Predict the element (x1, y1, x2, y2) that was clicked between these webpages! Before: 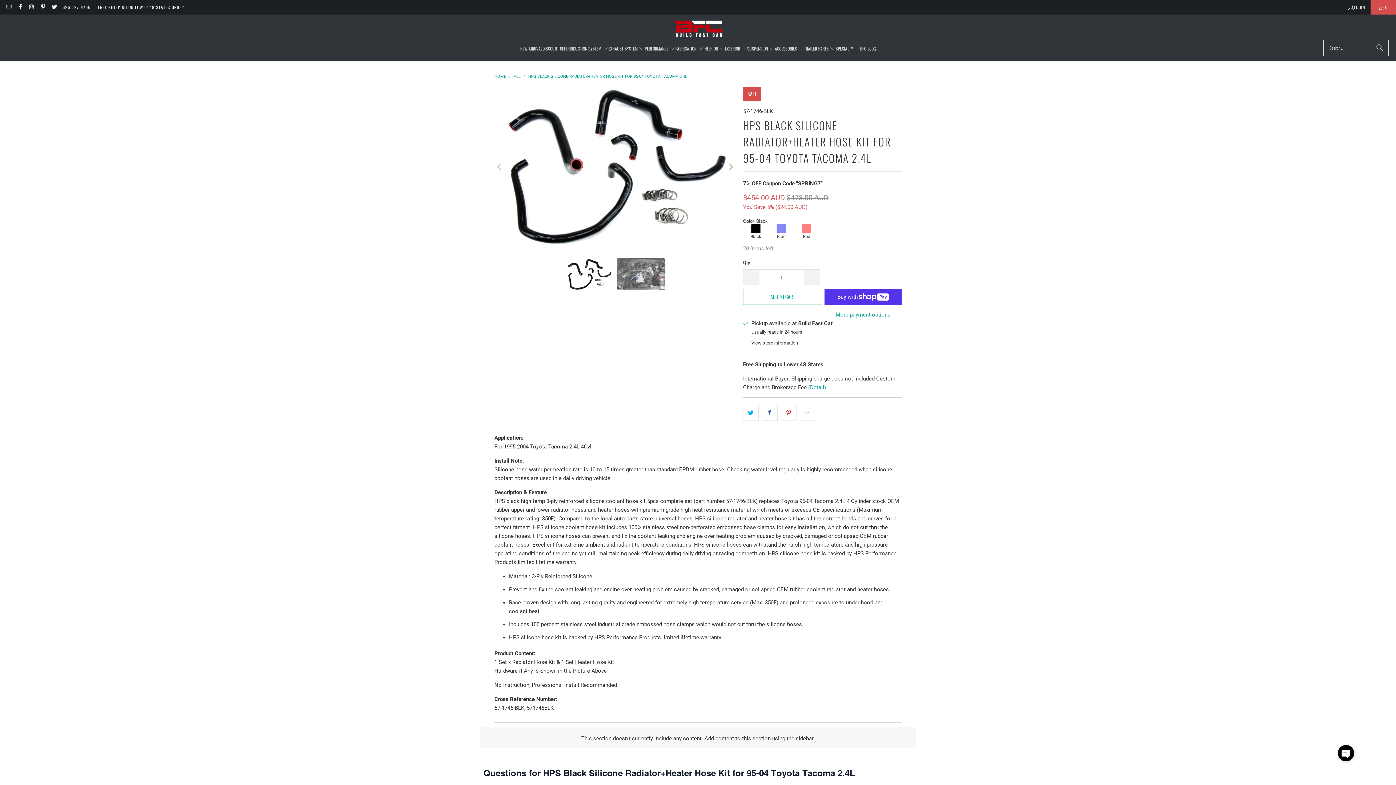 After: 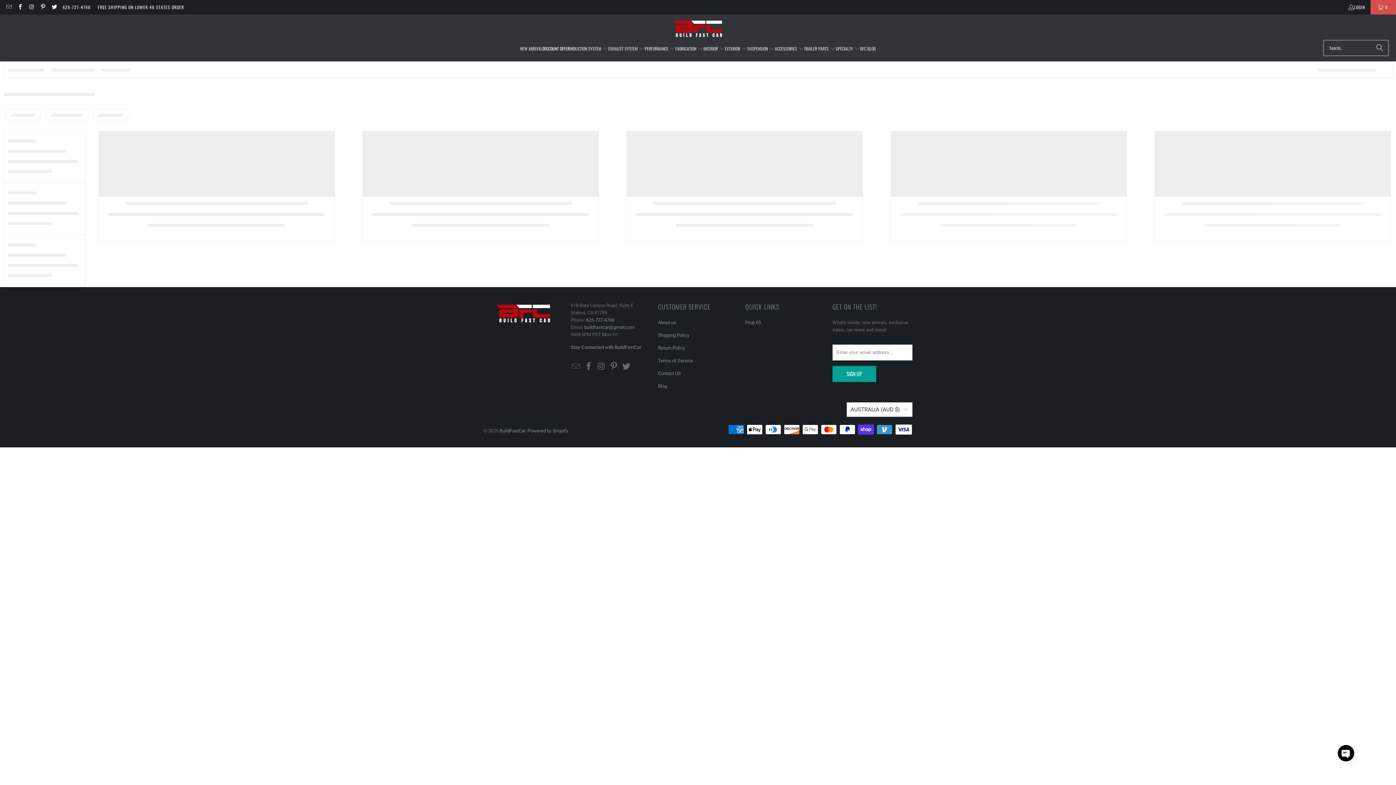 Action: label: DISCOUNT OFFER bbox: (542, 39, 569, 57)